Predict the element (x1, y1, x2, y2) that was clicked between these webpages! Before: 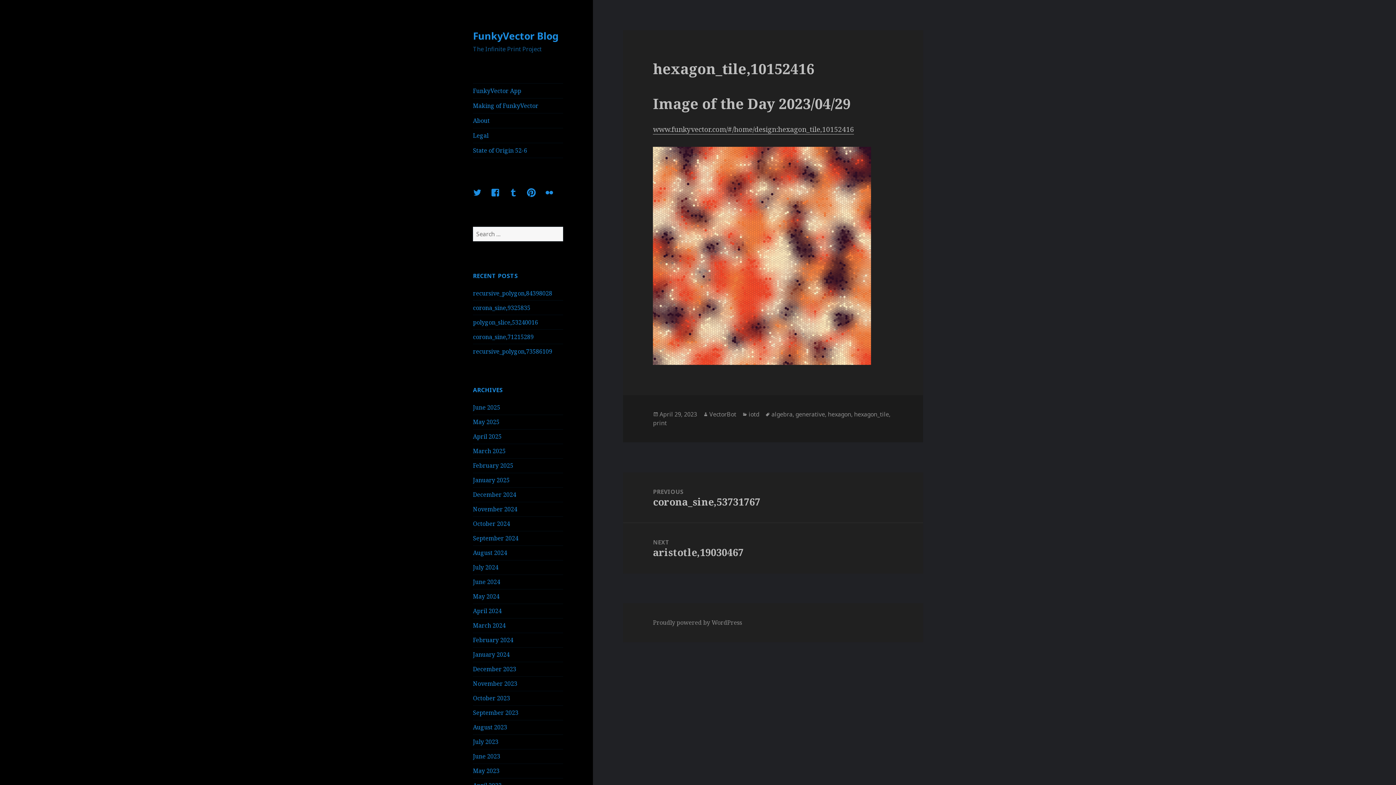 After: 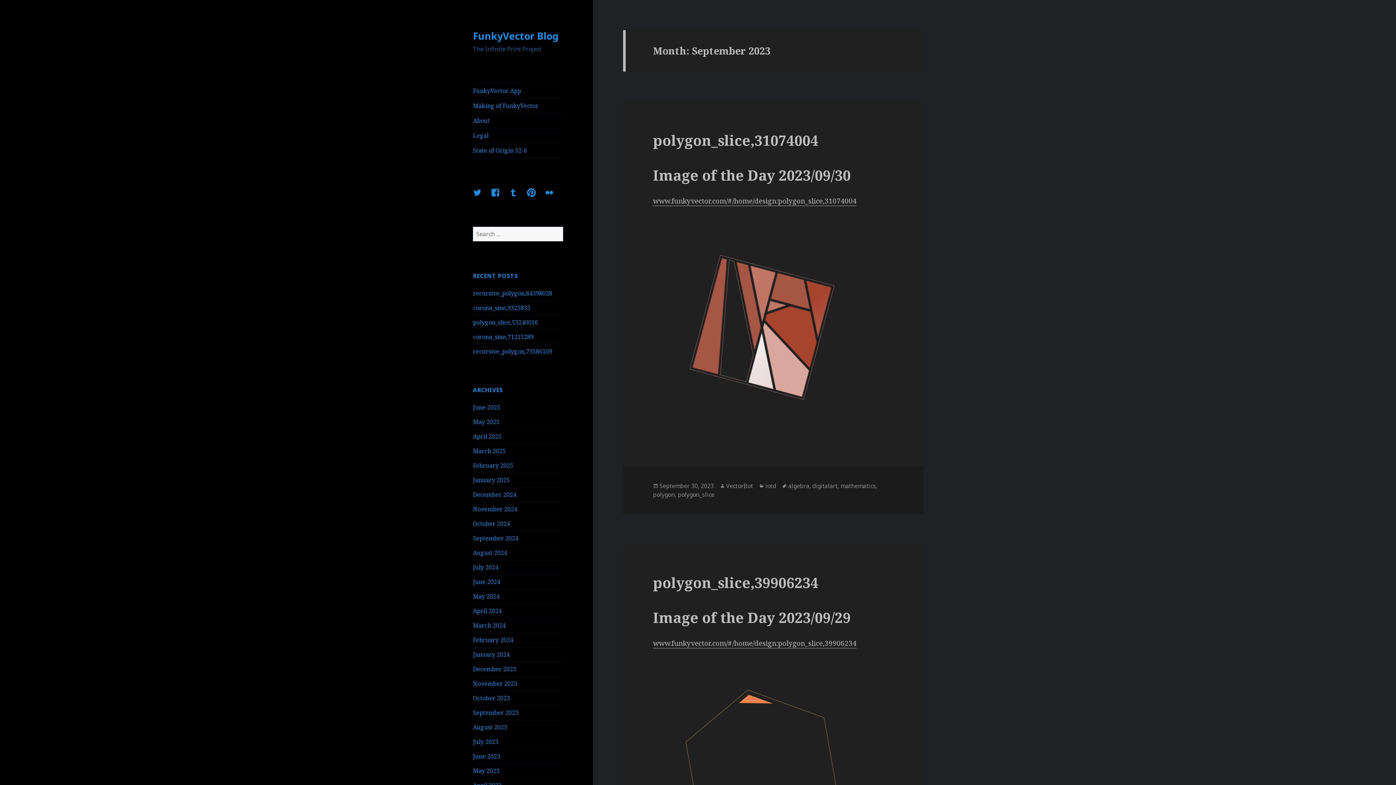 Action: label: September 2023 bbox: (473, 709, 518, 717)